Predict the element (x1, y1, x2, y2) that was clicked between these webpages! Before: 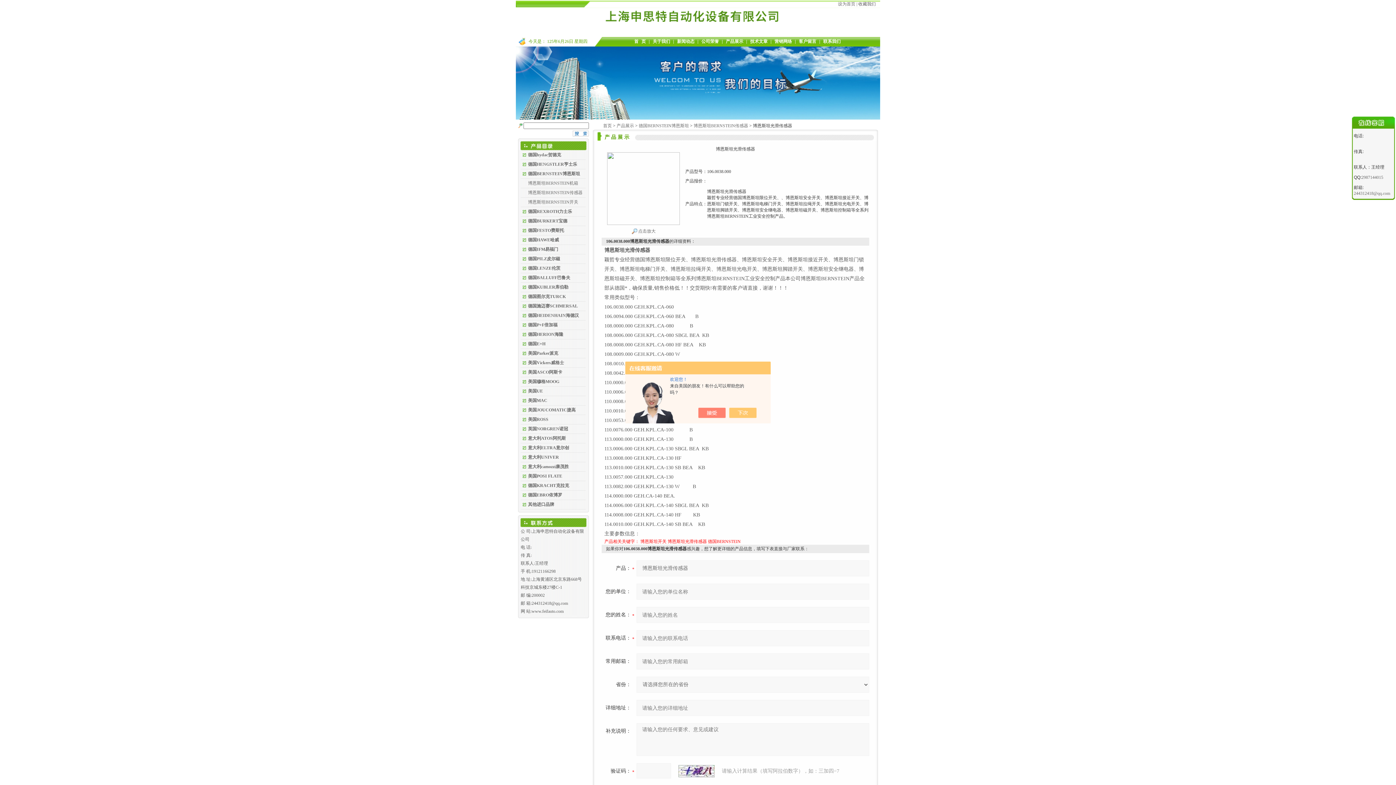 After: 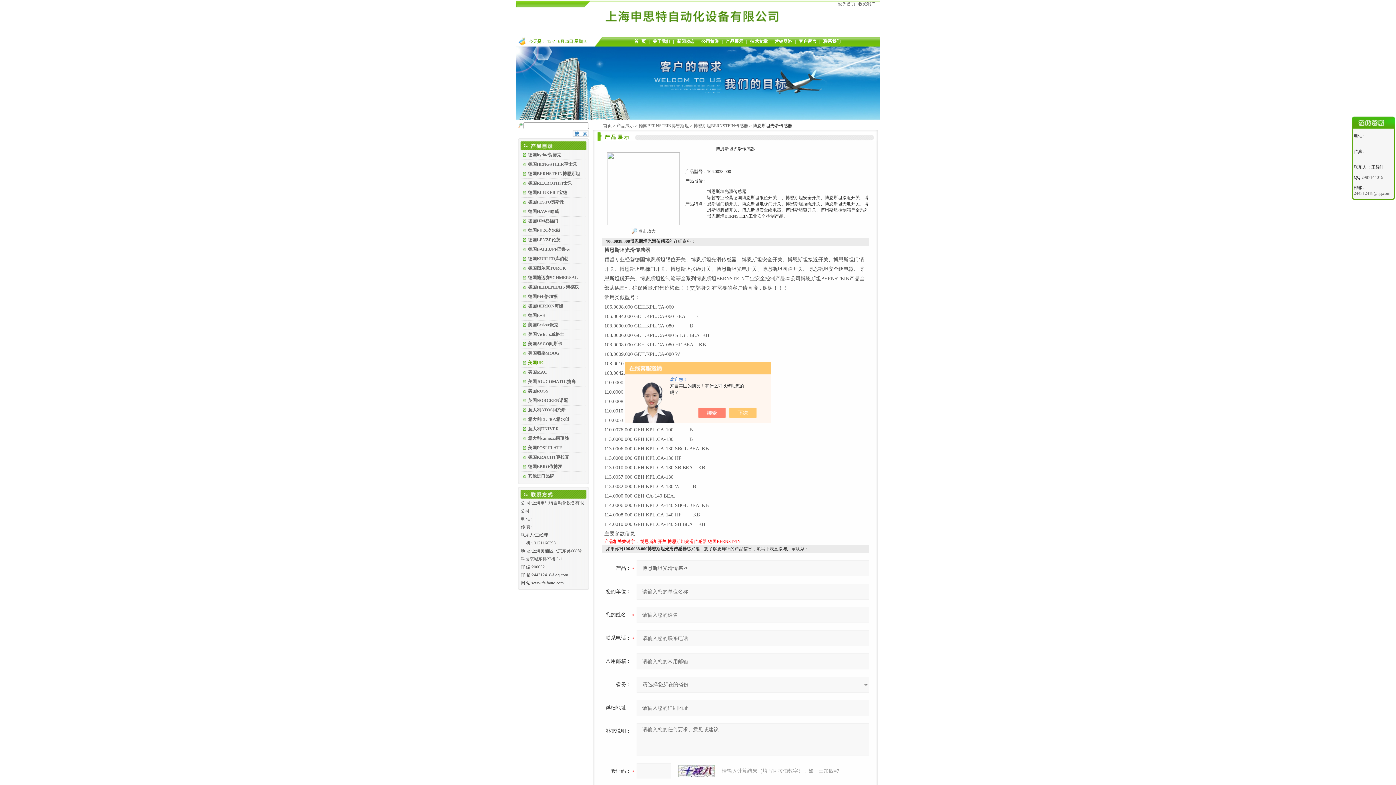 Action: bbox: (528, 388, 543, 393) label: 美国UE